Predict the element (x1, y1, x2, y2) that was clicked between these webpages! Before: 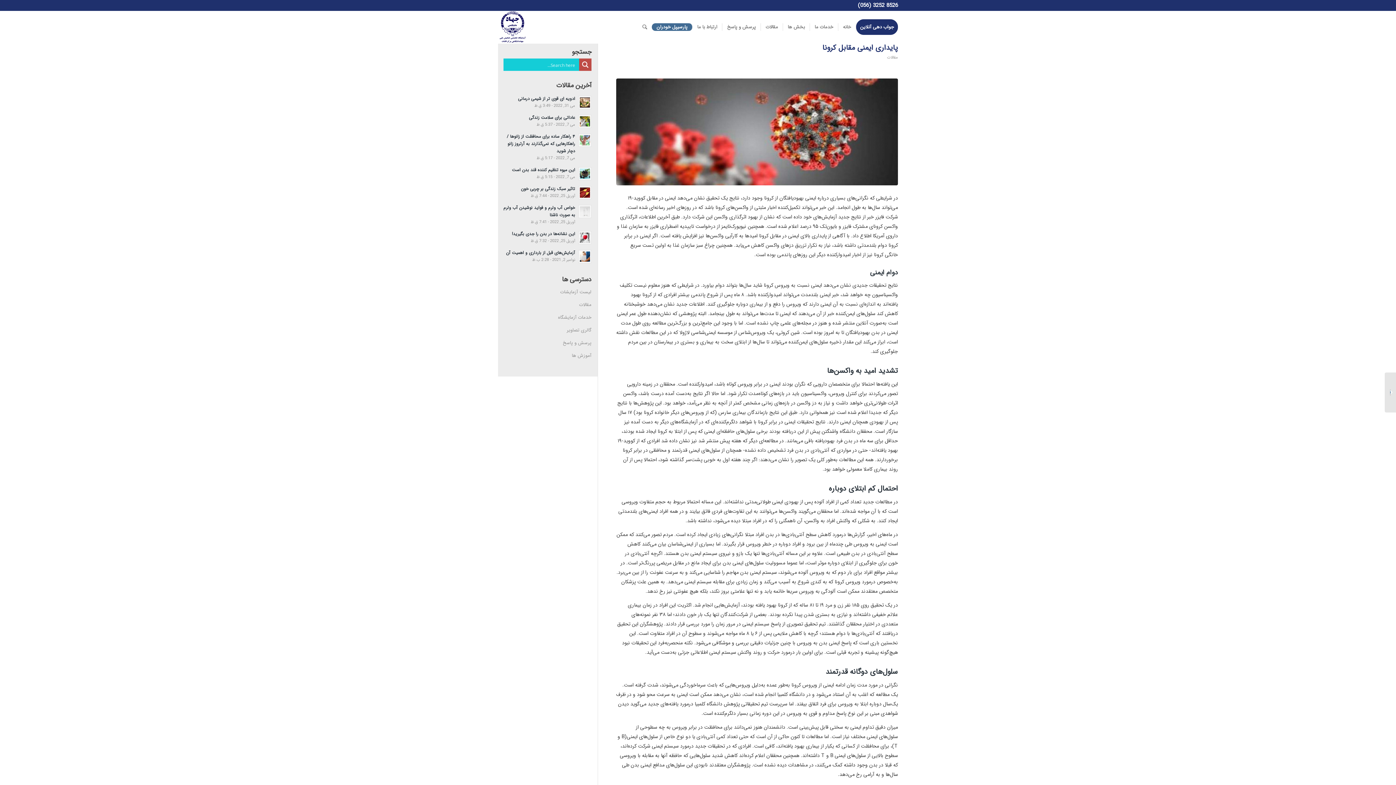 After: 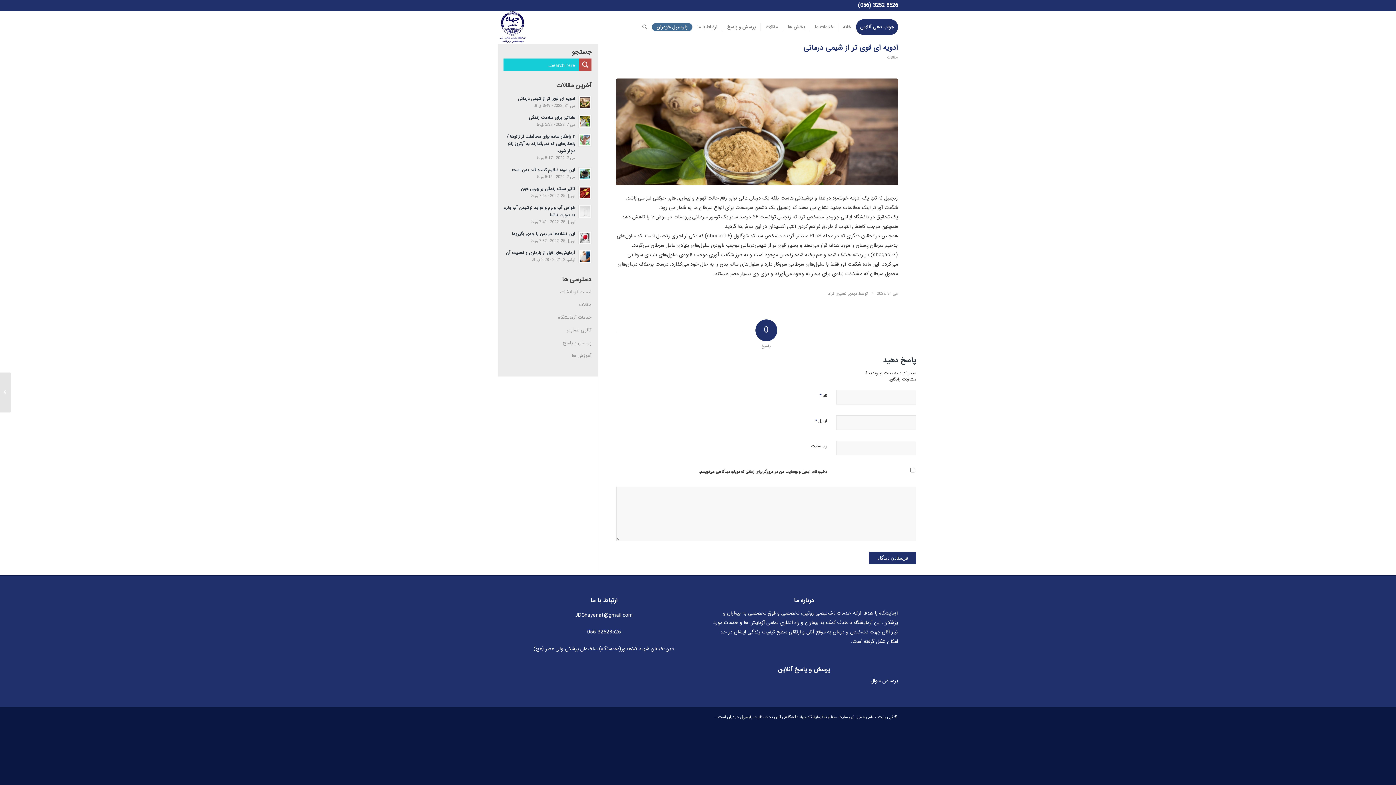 Action: label: ادویه ای قوی تر از شیمی درمانی
می 31, 2022 - 3:49 ق.ظ bbox: (503, 94, 591, 109)